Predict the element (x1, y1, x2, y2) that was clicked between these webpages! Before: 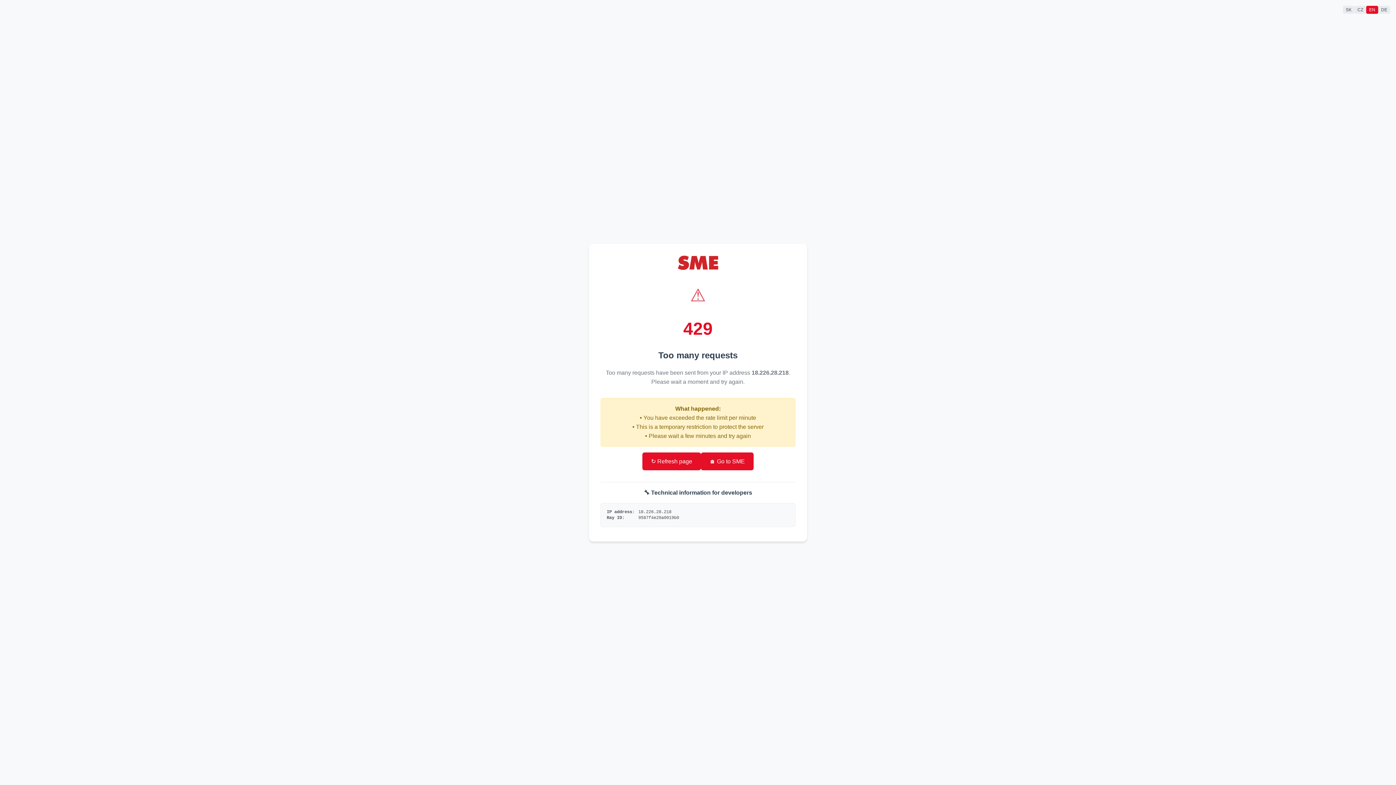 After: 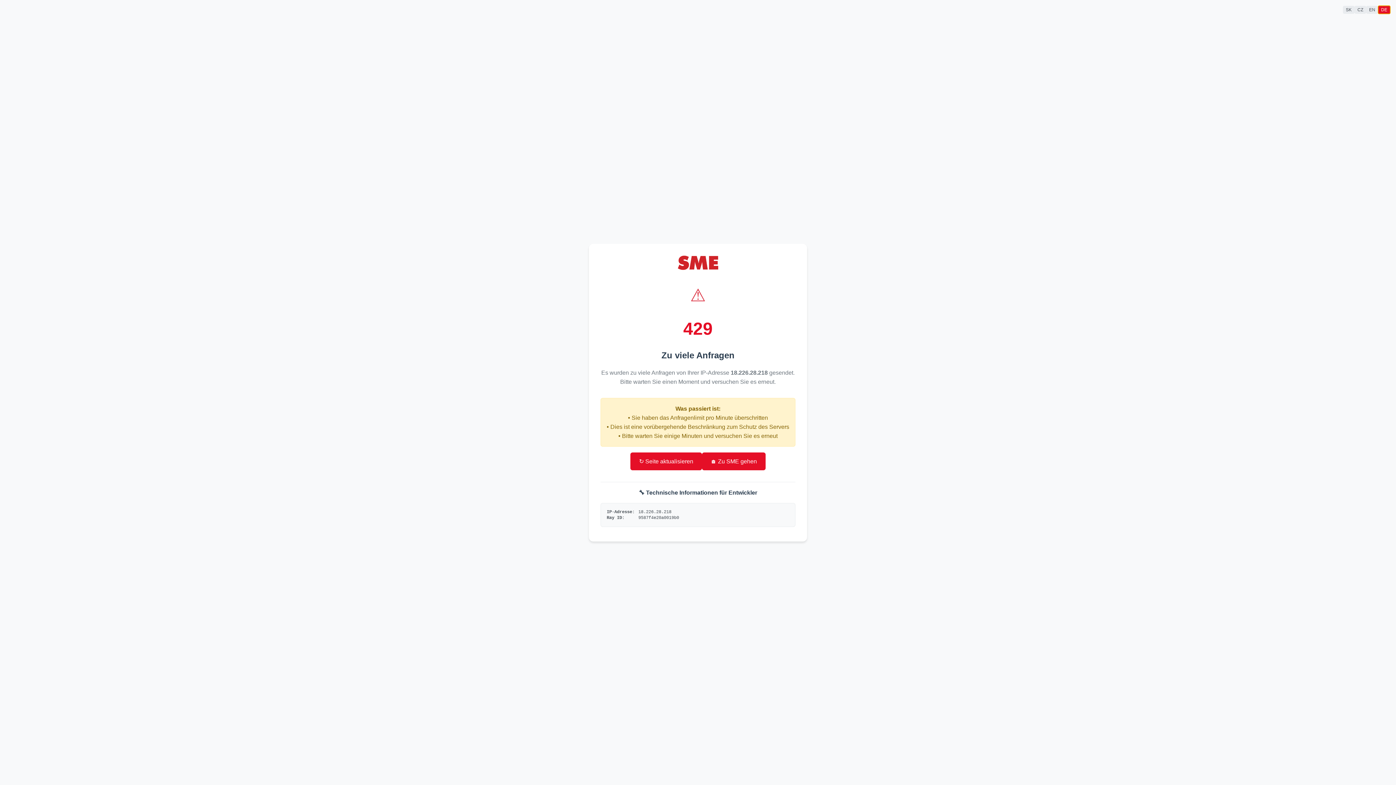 Action: bbox: (1378, 5, 1390, 13) label: DE